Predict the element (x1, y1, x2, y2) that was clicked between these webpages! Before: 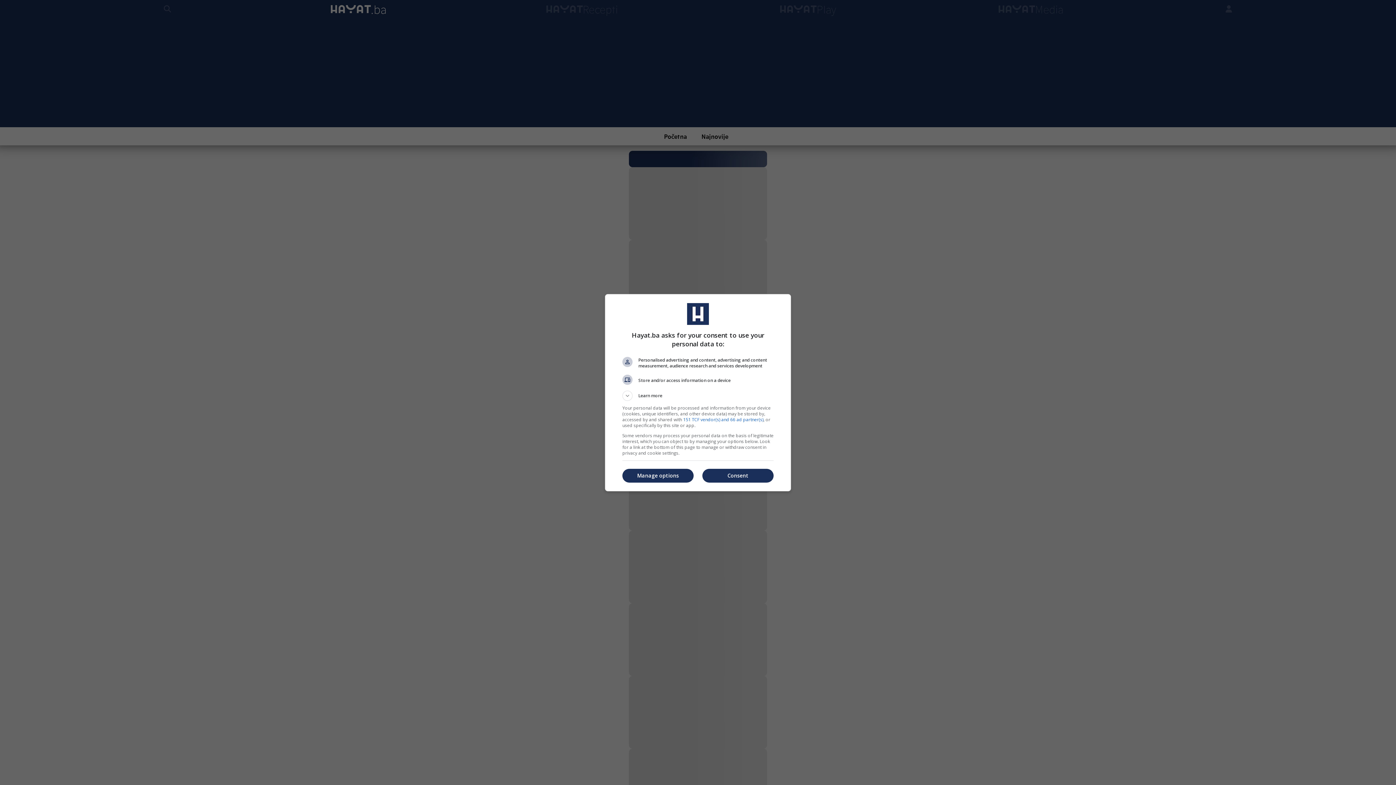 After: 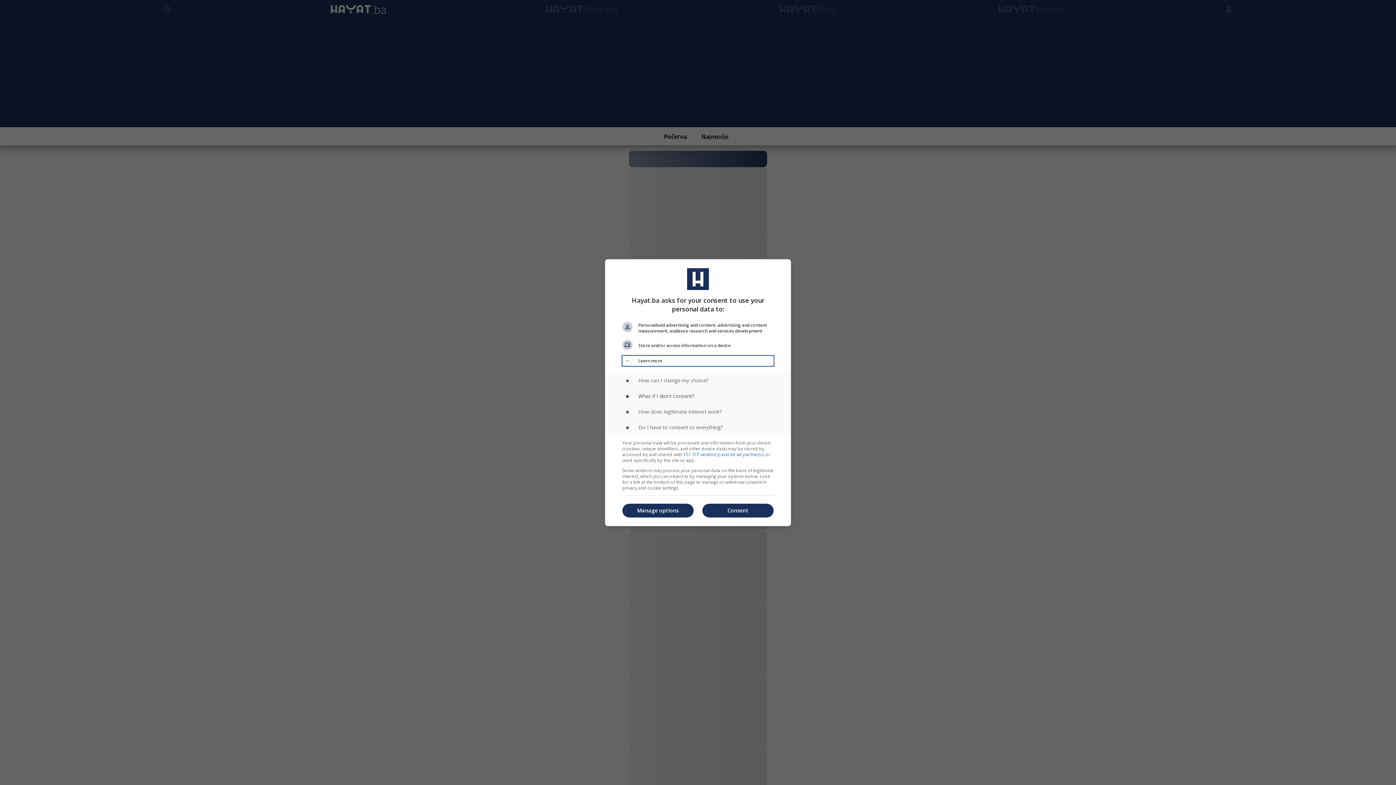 Action: bbox: (622, 390, 773, 400) label: Learn more